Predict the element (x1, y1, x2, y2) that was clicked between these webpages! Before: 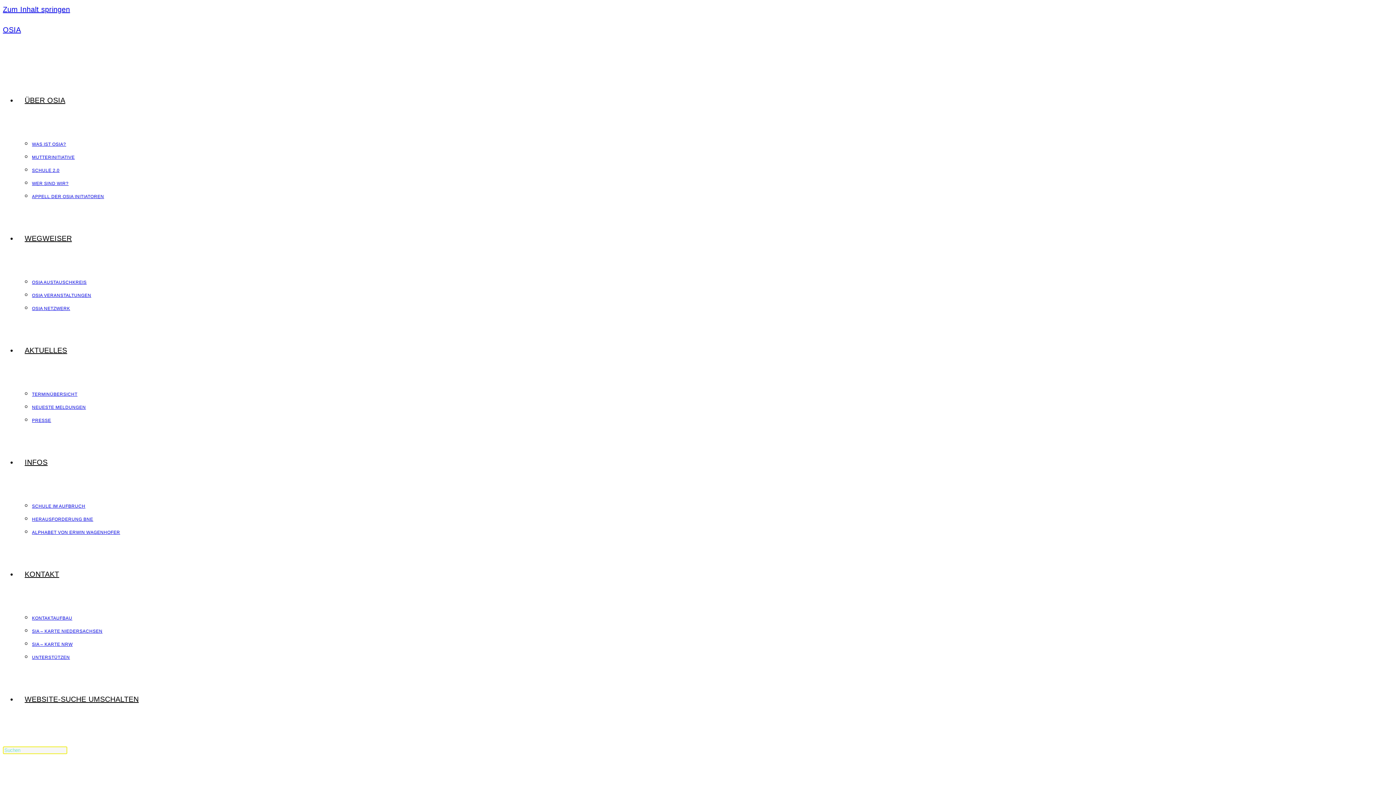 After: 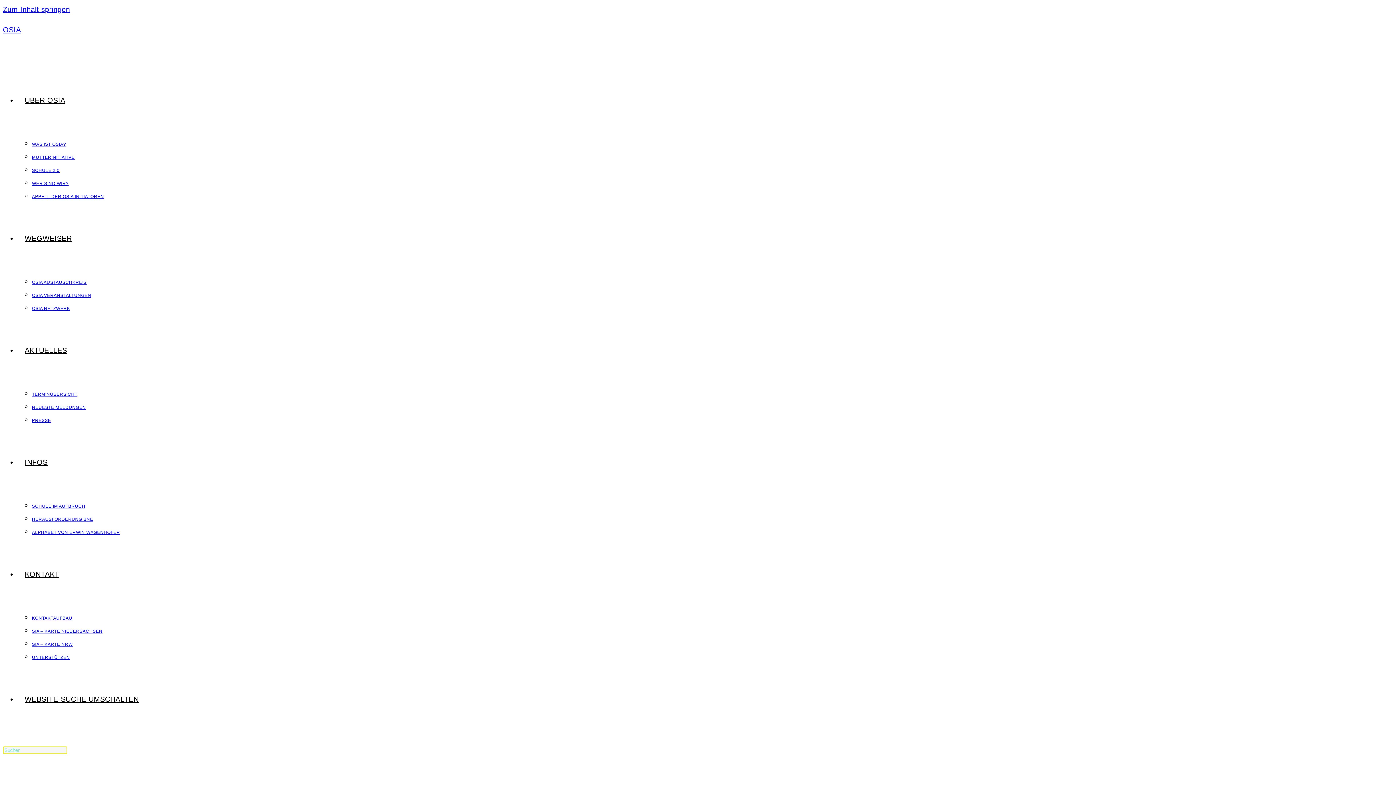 Action: label: OSIA VERANSTALTUNGEN bbox: (32, 293, 91, 298)